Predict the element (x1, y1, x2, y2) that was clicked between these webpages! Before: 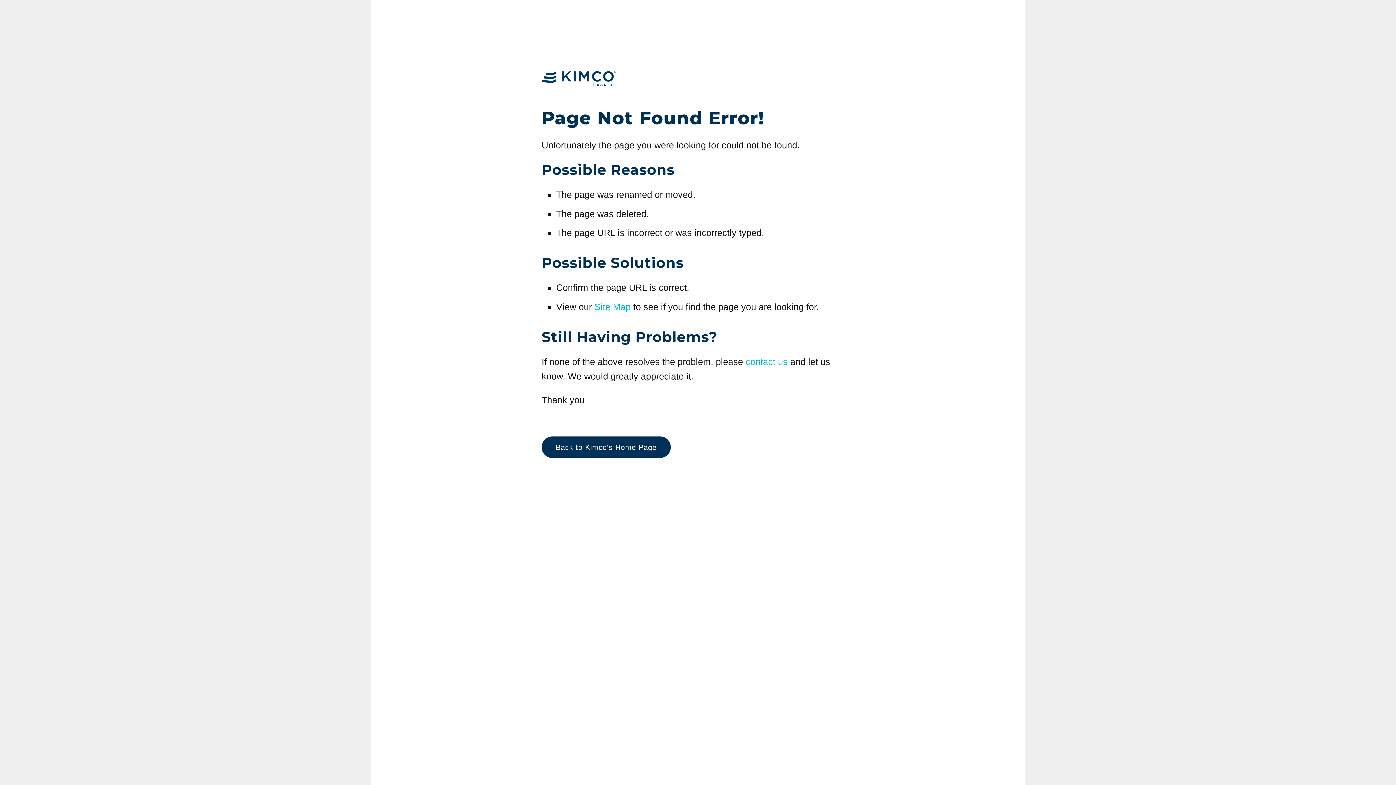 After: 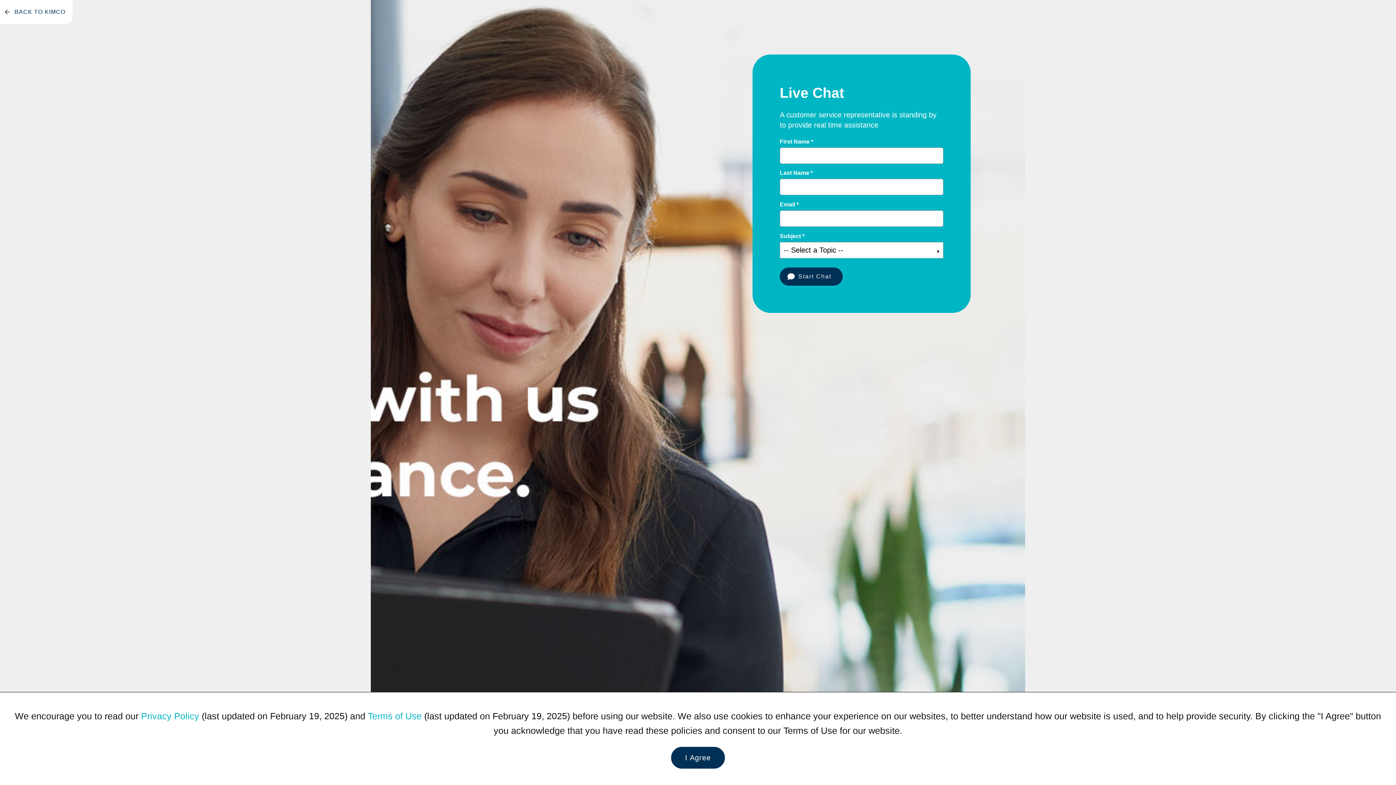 Action: bbox: (745, 356, 788, 366) label: contact us